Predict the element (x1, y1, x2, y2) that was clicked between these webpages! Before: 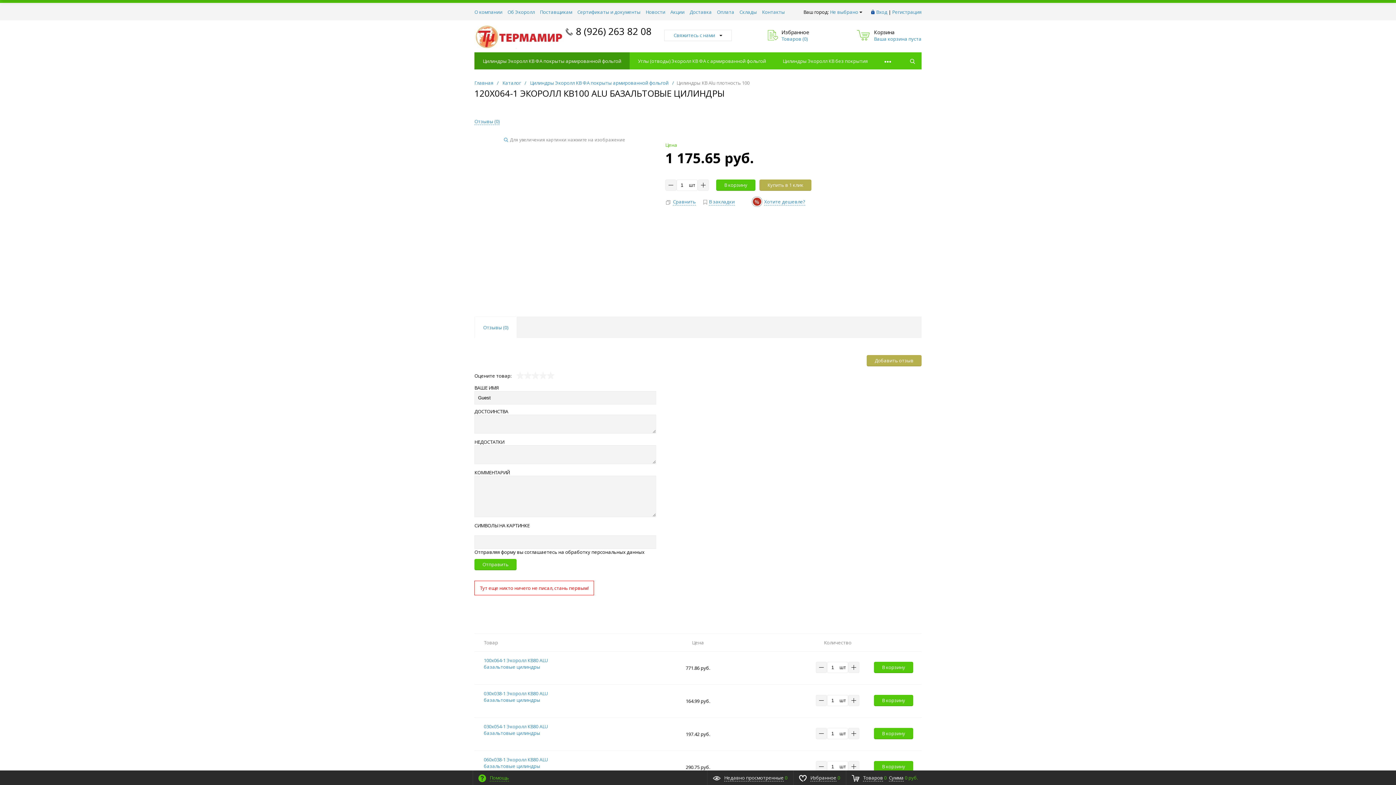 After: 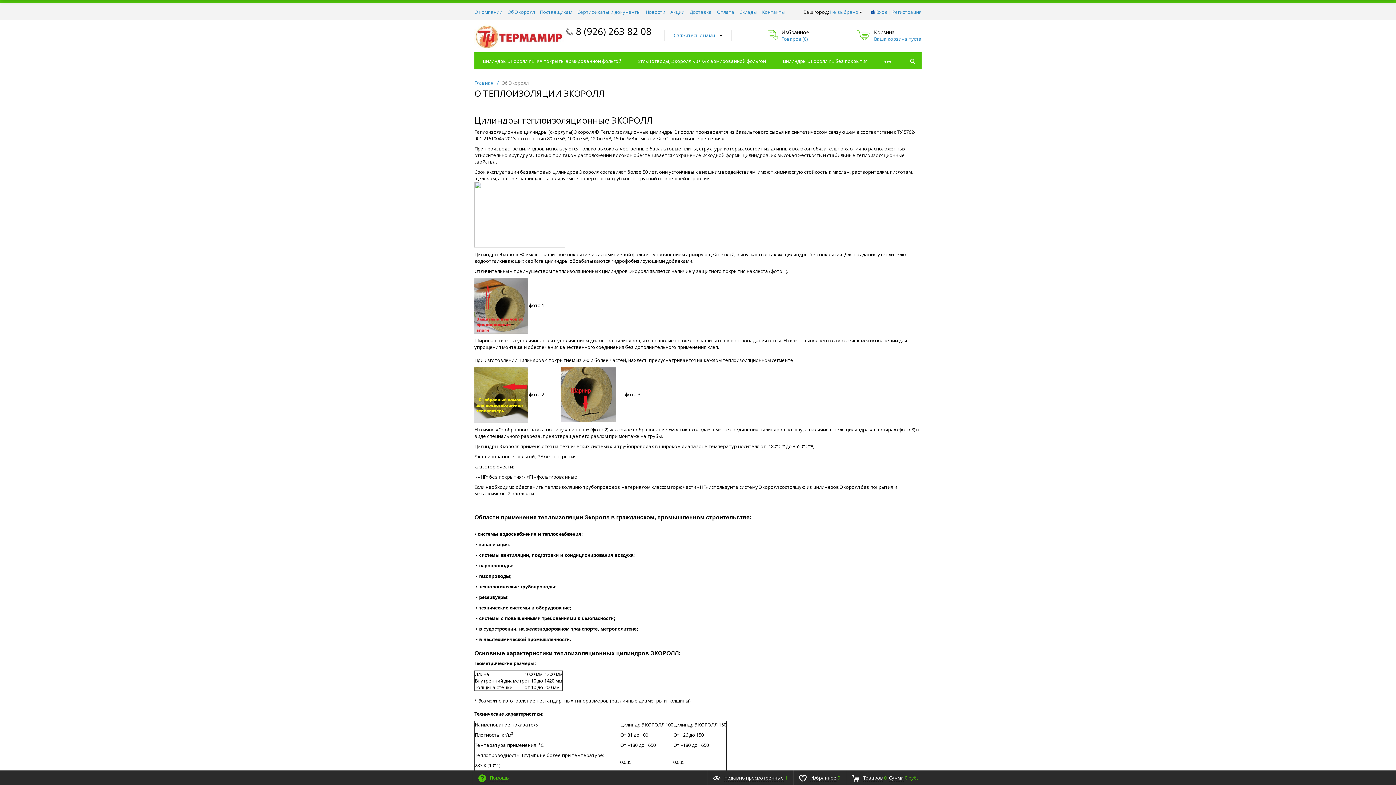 Action: bbox: (507, 8, 534, 15) label: Об Экоролл